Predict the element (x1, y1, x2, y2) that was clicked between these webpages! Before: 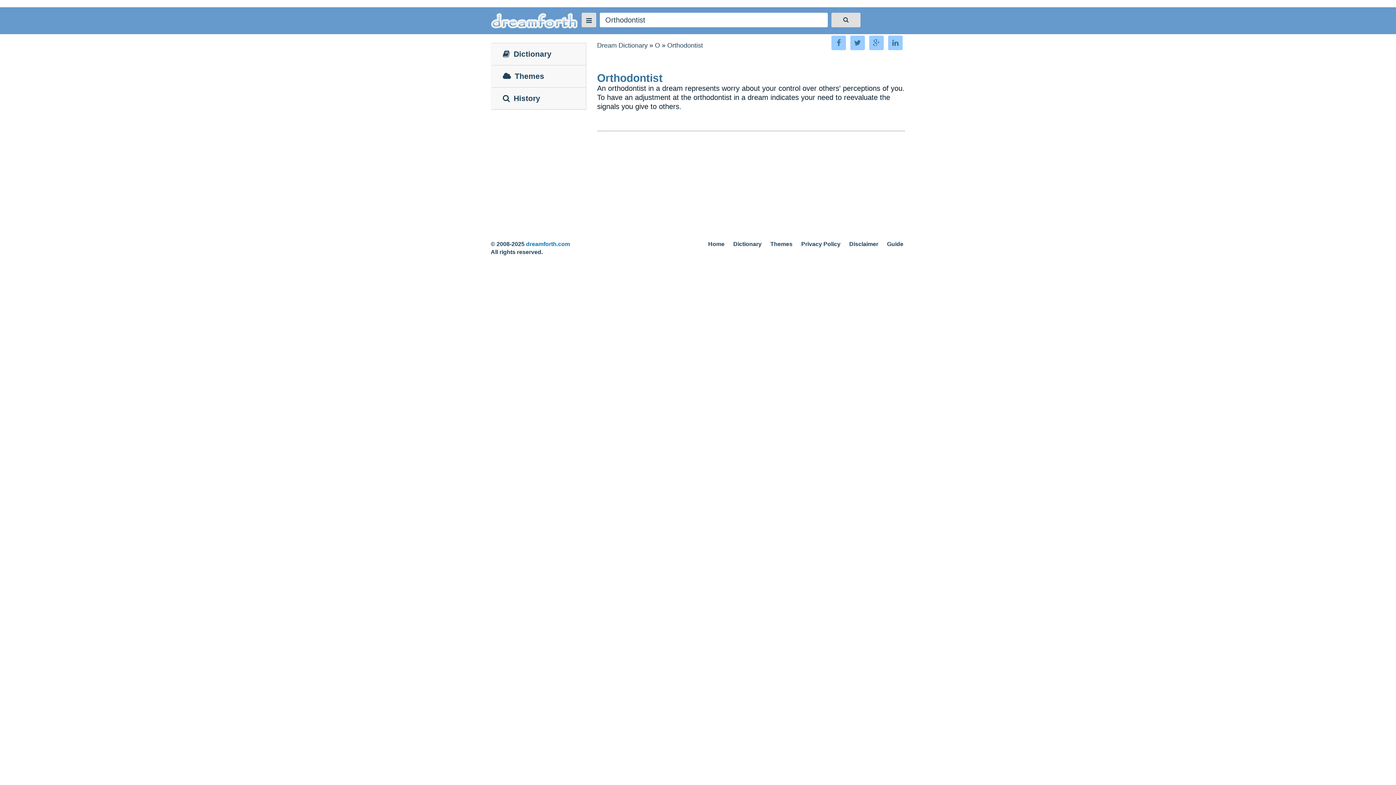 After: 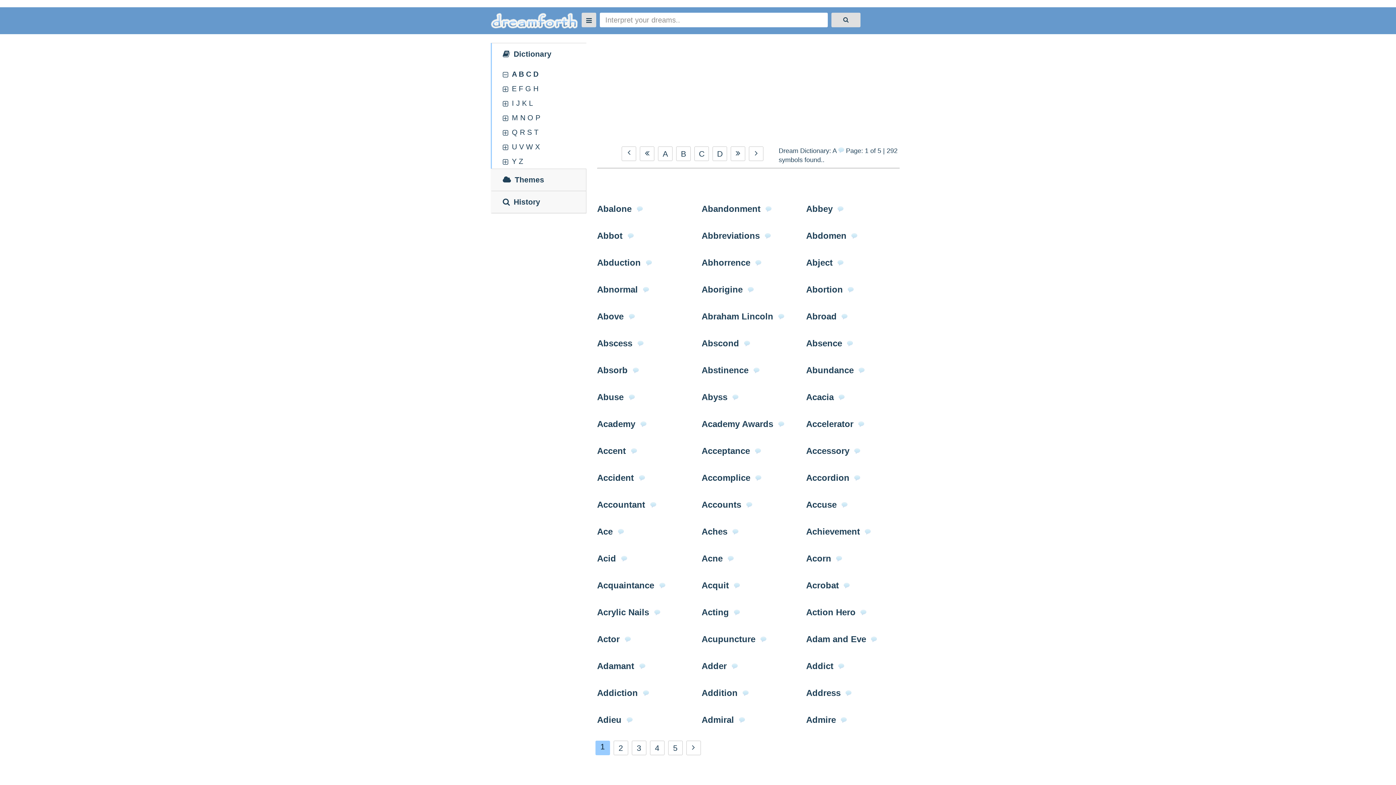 Action: bbox: (597, 41, 647, 49) label: Dream Dictionary